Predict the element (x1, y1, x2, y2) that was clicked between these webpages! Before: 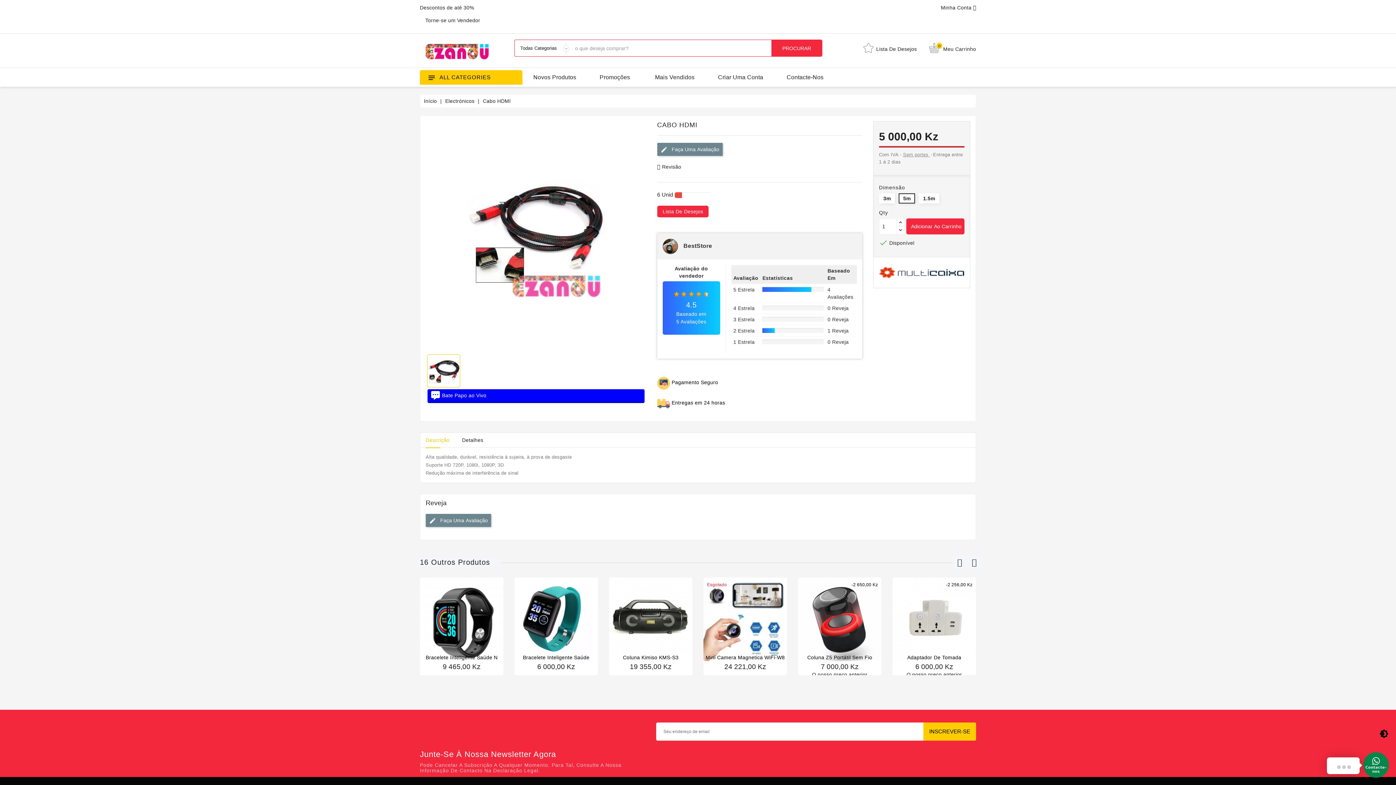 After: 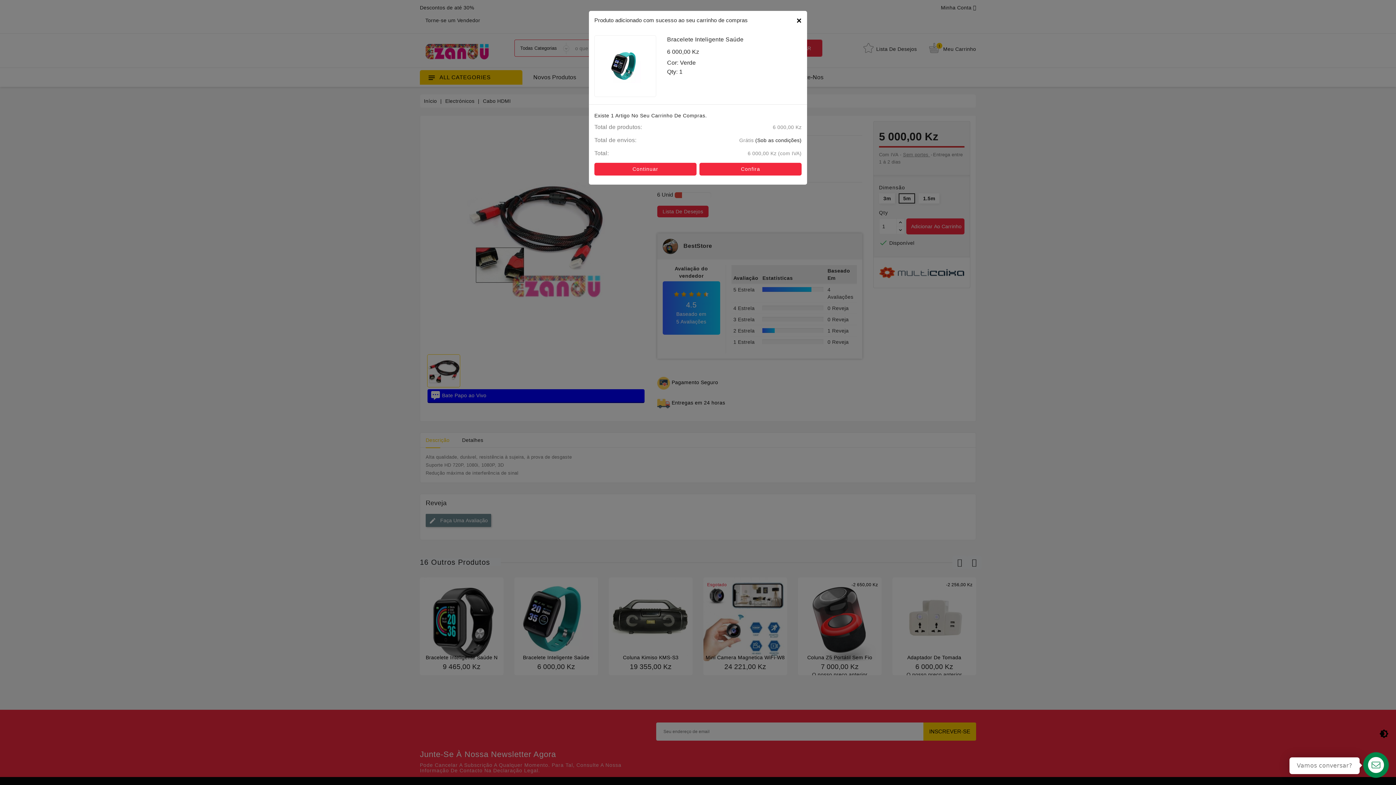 Action: bbox: (535, 609, 548, 622)